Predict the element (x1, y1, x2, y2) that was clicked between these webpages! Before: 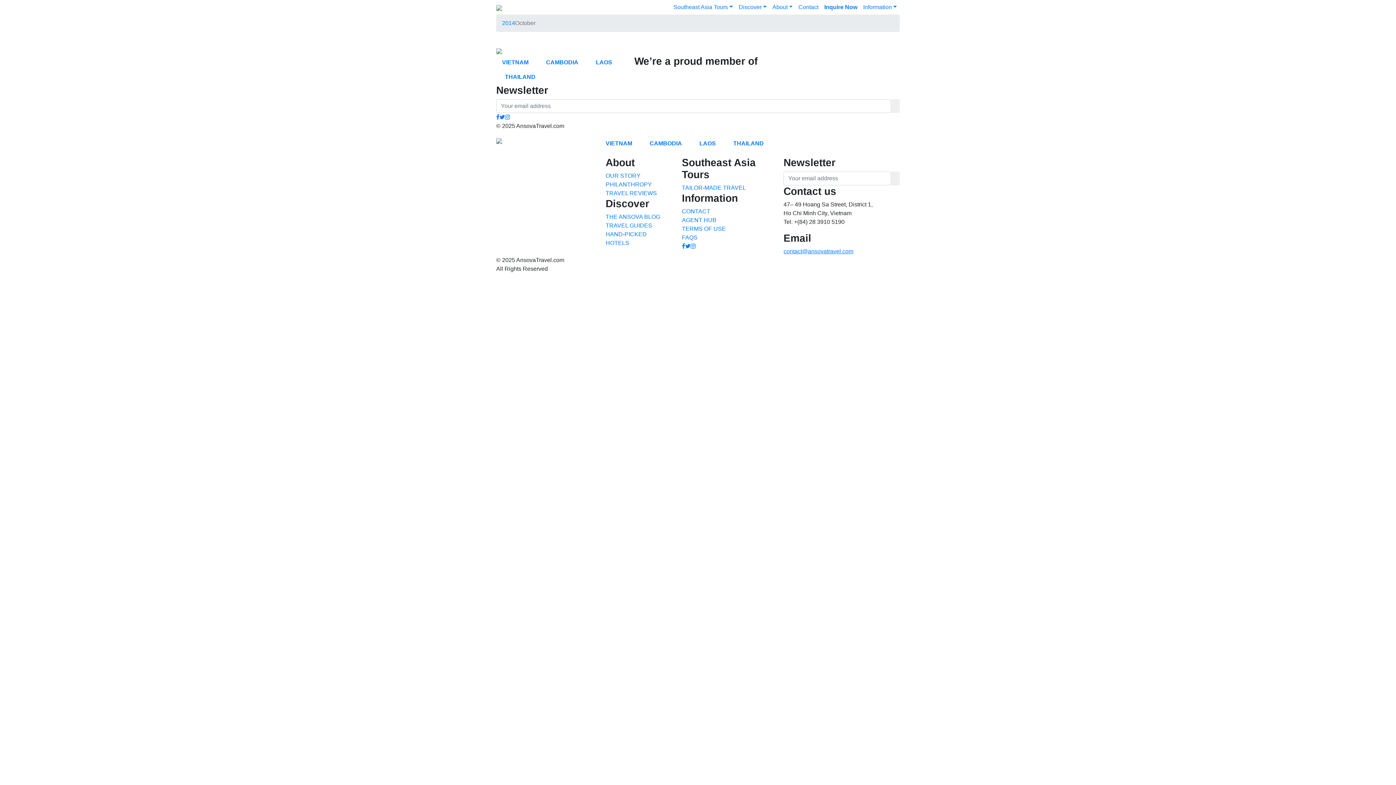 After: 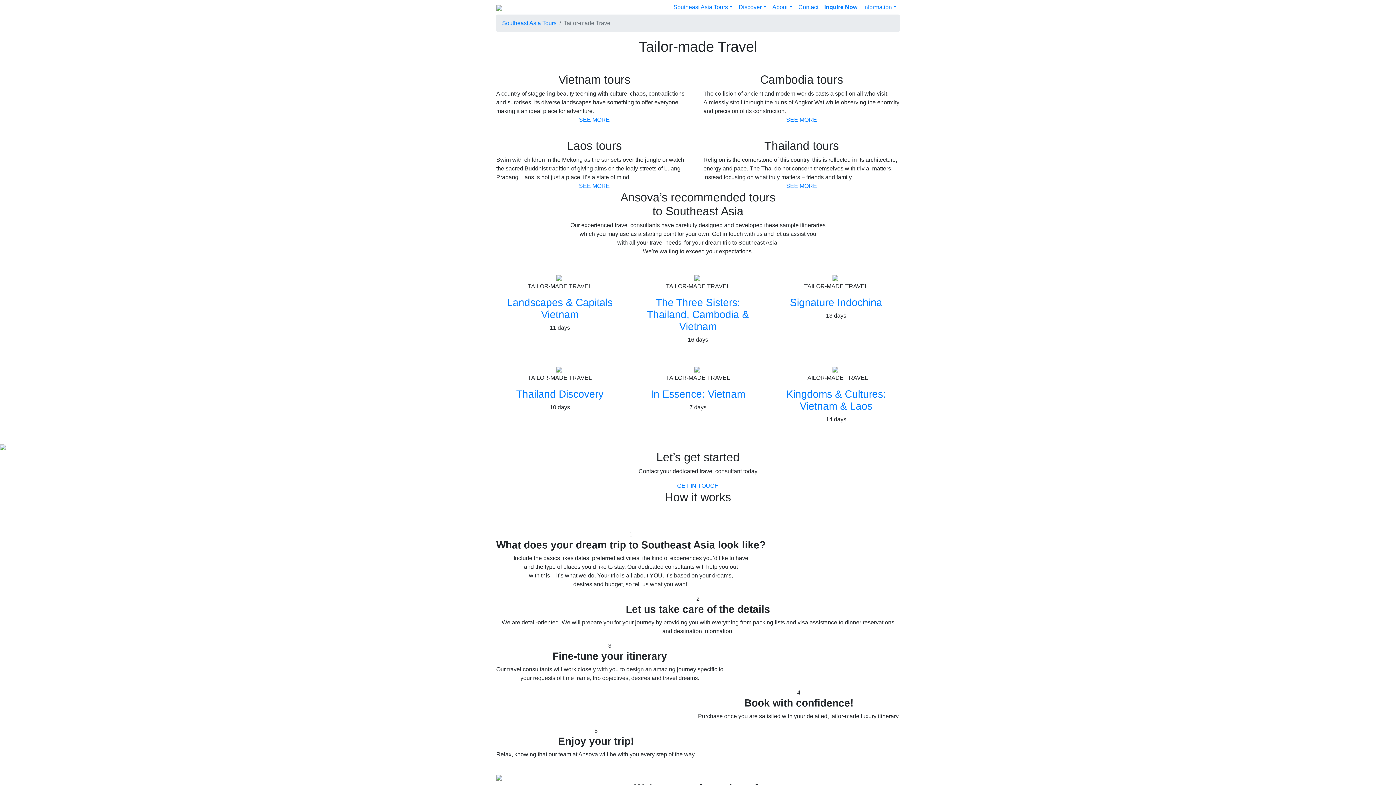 Action: label: TAILOR-MADE TRAVEL bbox: (682, 184, 746, 190)